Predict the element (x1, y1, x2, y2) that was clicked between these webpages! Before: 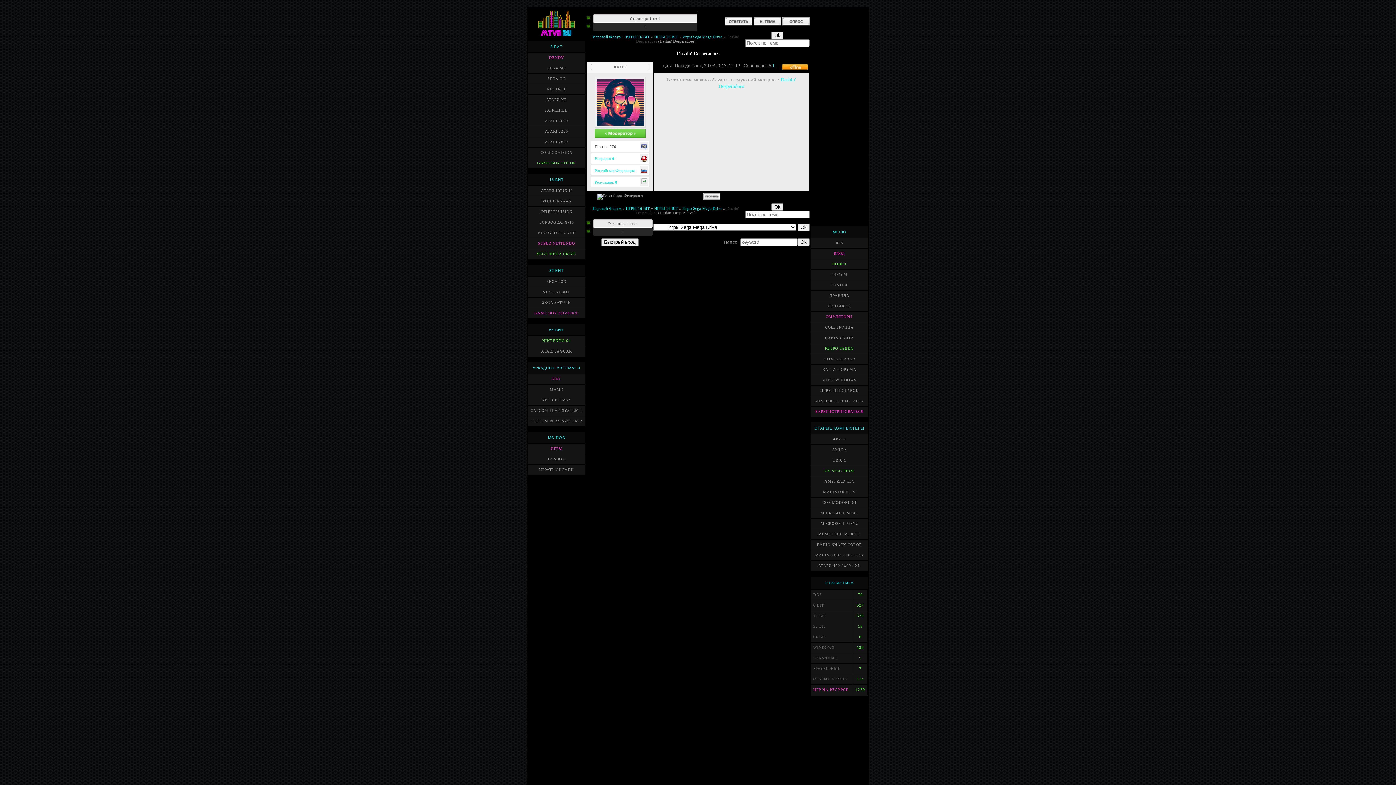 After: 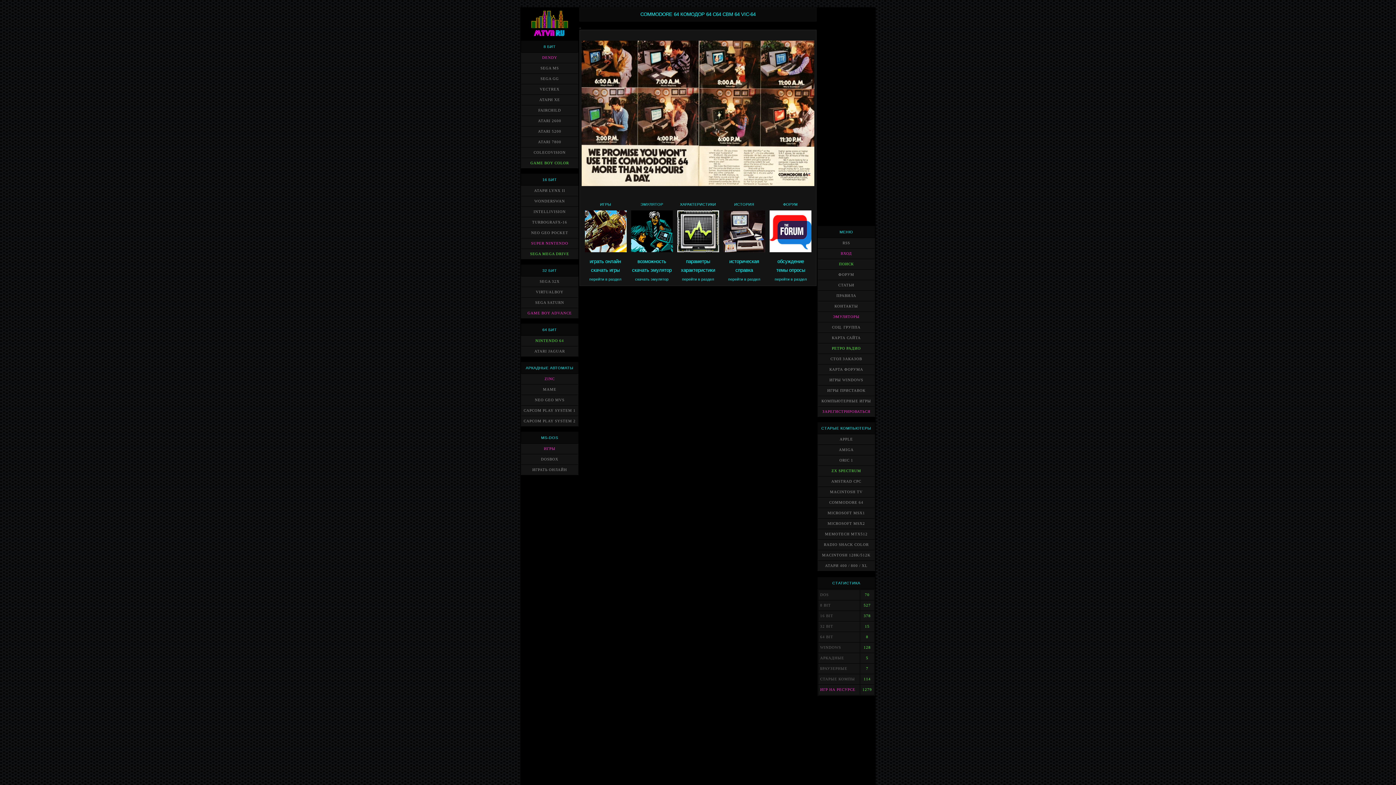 Action: bbox: (822, 500, 856, 504) label: COMMODORE 64